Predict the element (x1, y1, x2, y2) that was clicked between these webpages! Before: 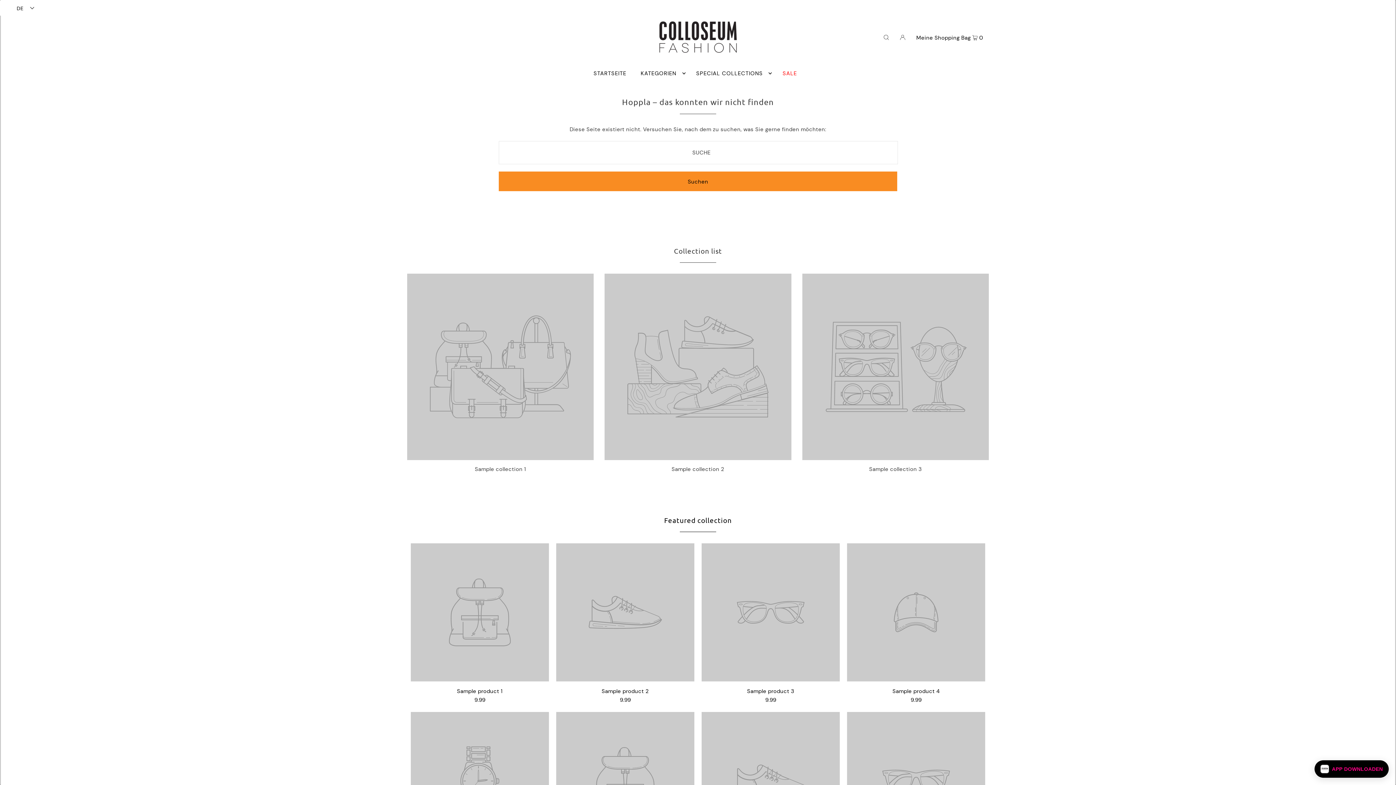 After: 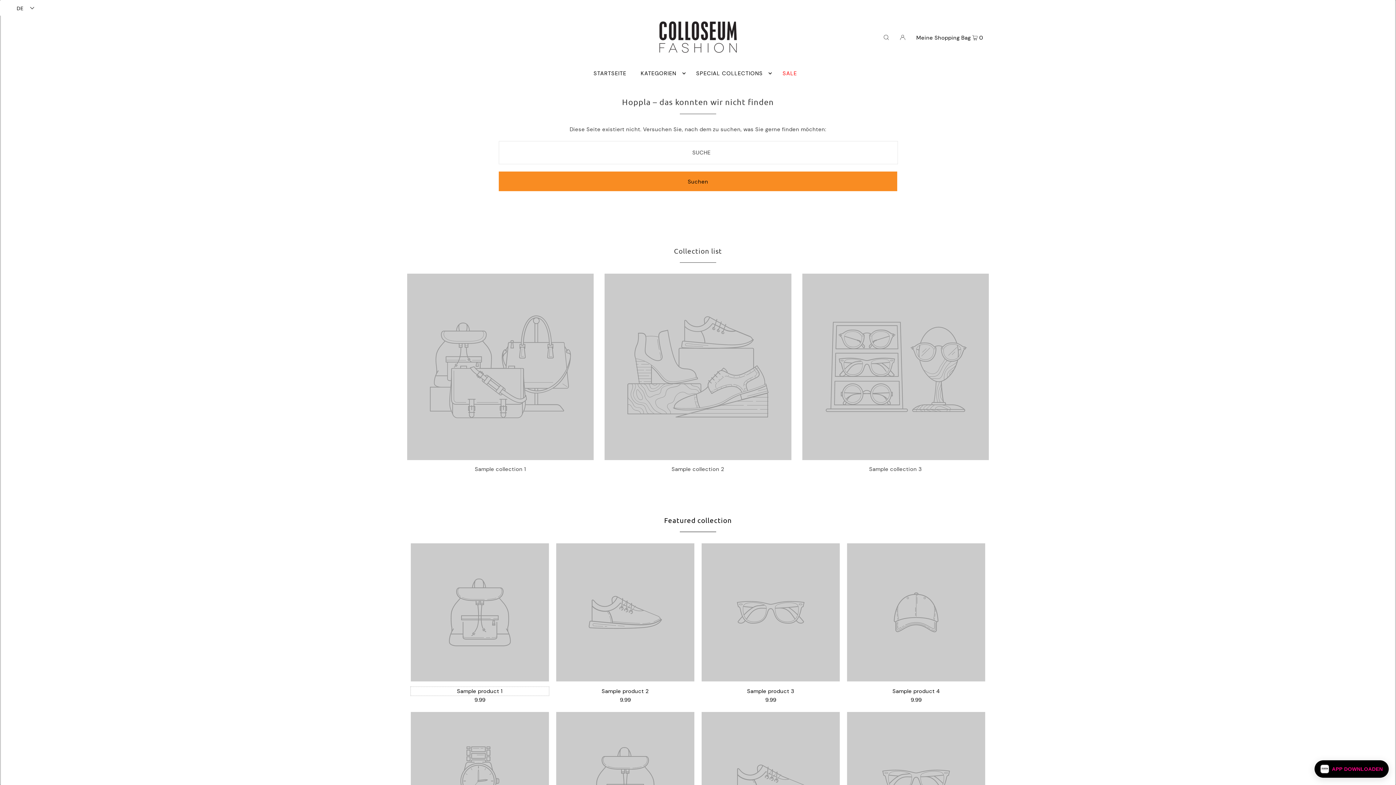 Action: label: Sample product 1 bbox: (410, 687, 549, 696)